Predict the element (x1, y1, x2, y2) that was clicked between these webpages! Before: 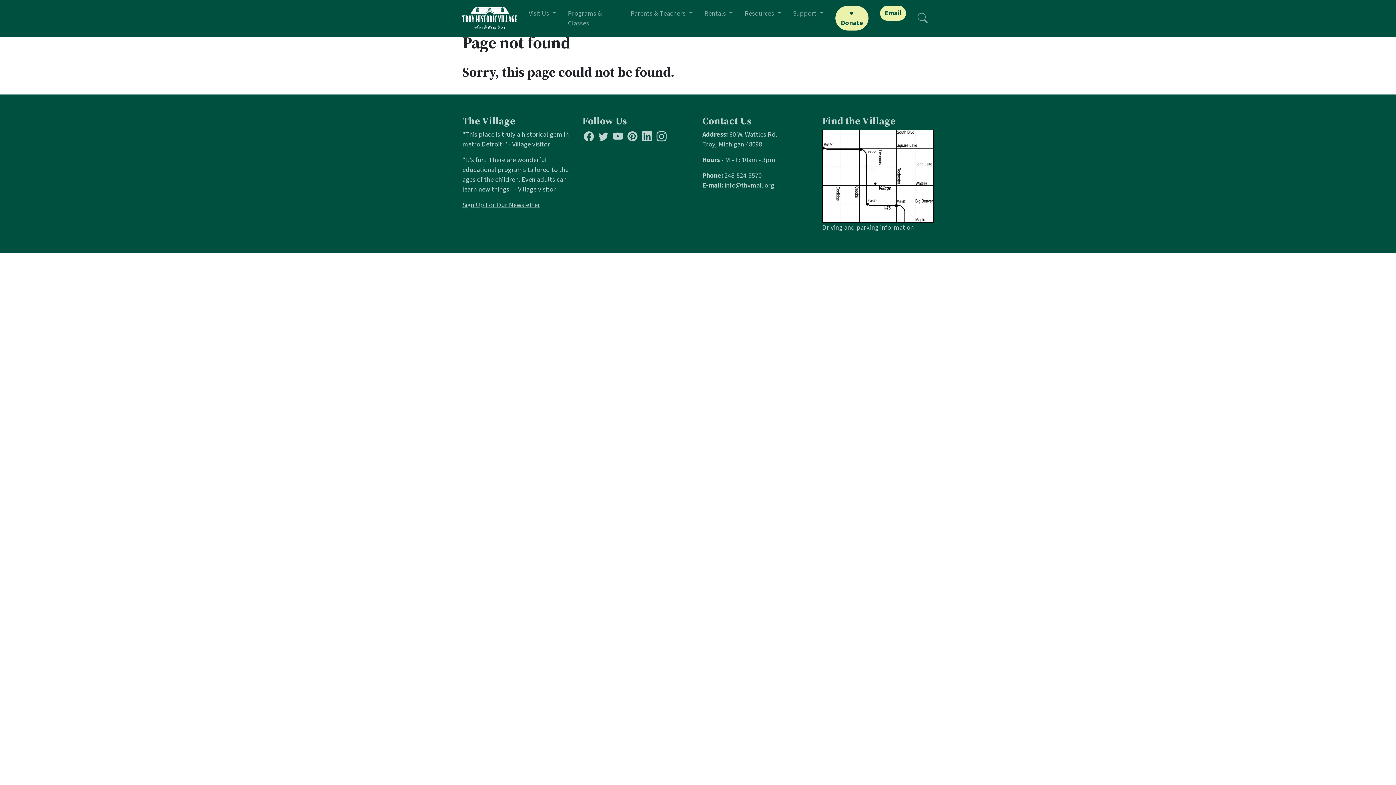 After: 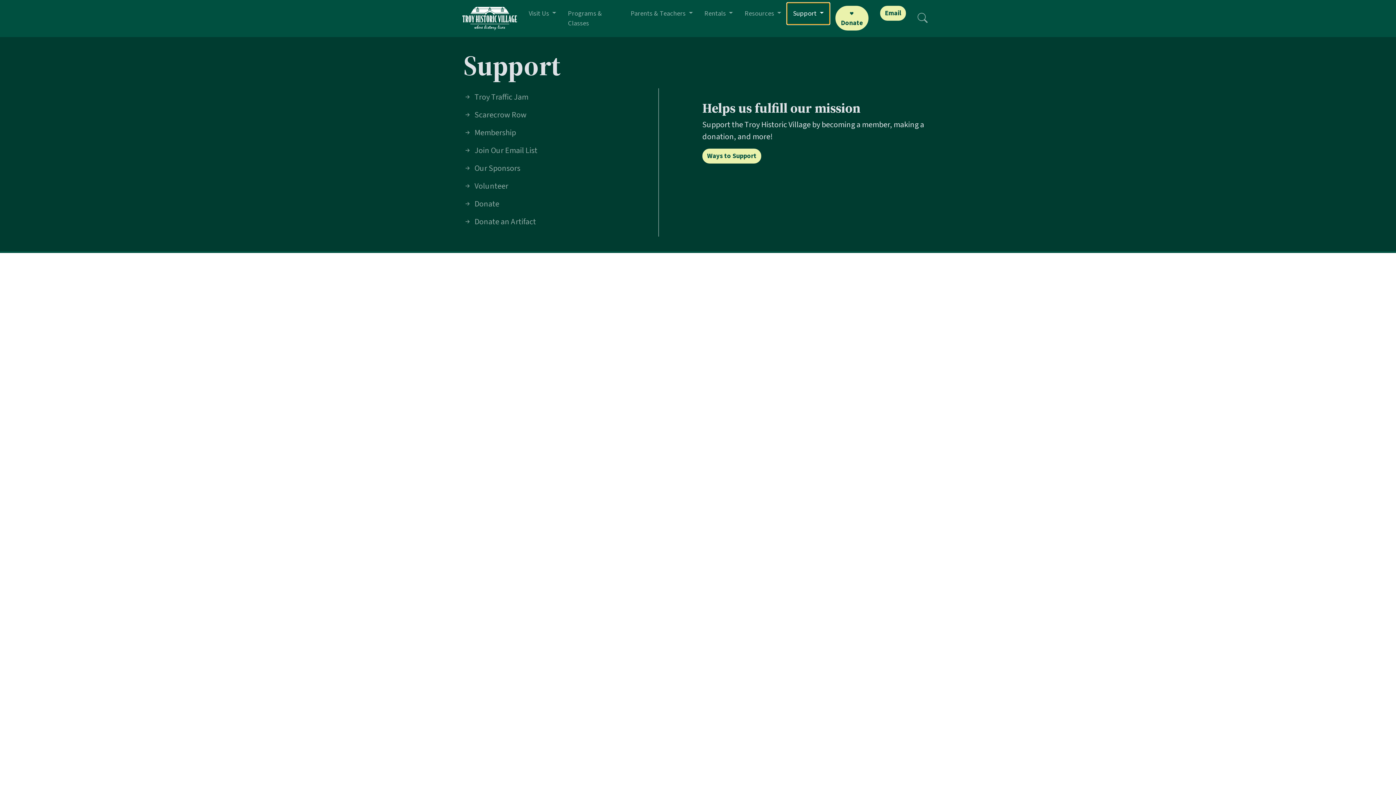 Action: label: Support  bbox: (787, 2, 829, 24)